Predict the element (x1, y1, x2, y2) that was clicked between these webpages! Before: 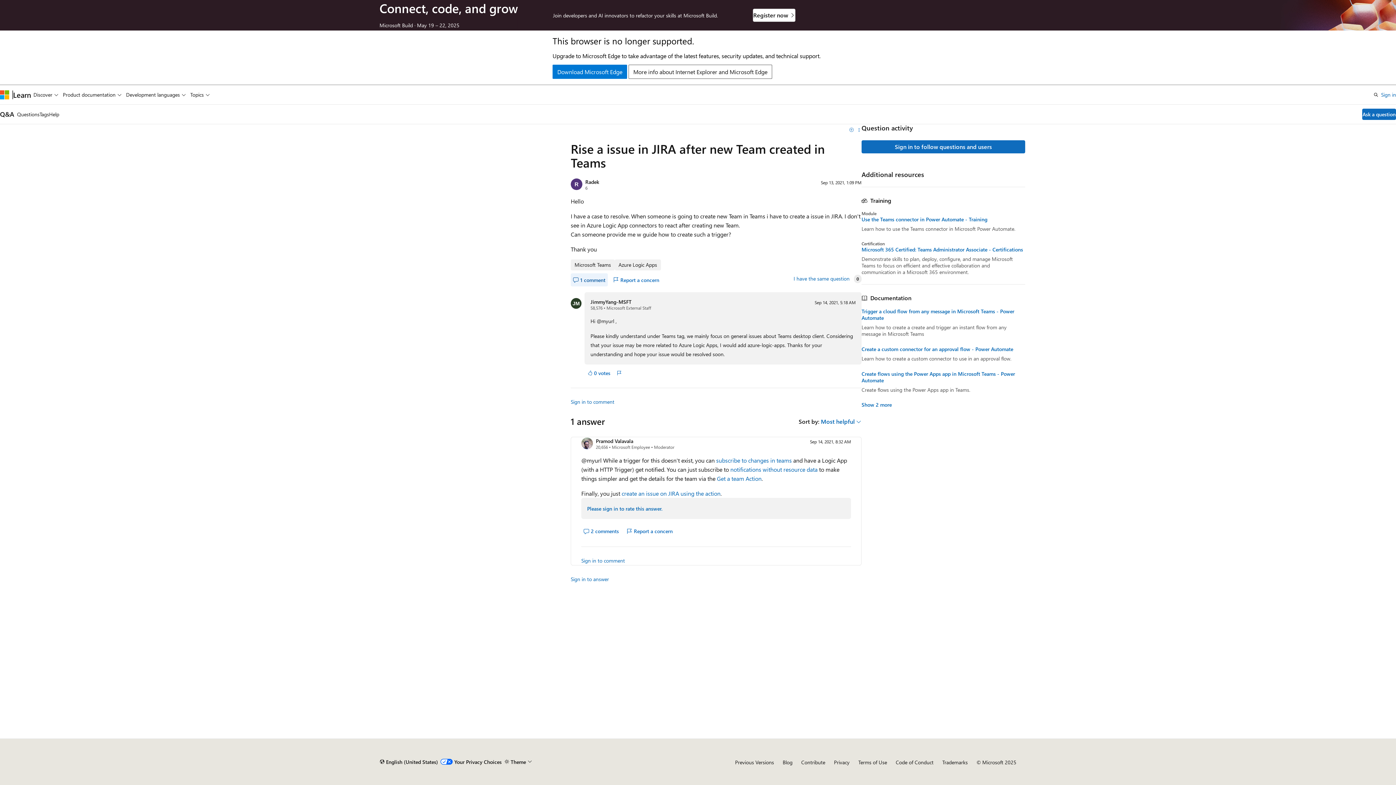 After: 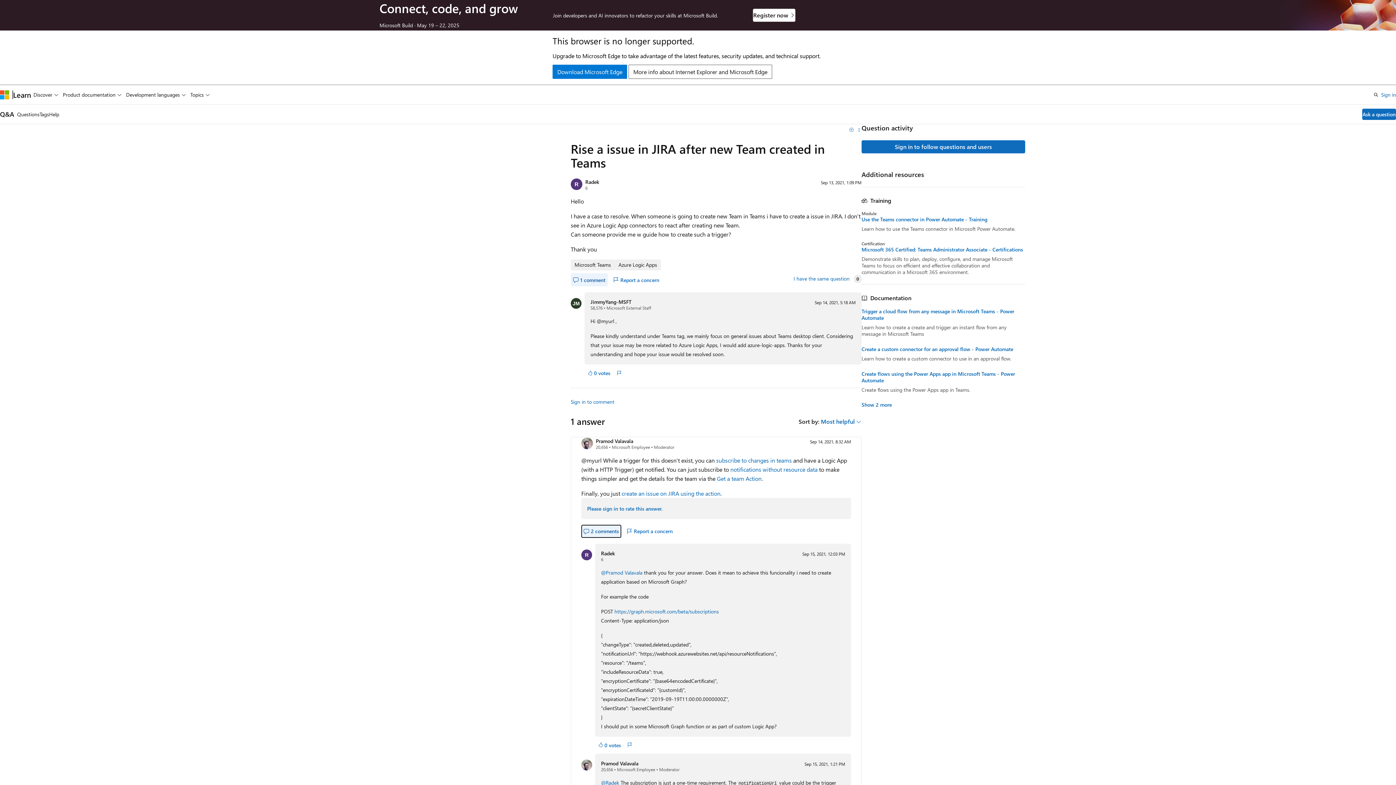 Action: label: 2 comments
Show comments for this answer bbox: (581, 524, 621, 538)